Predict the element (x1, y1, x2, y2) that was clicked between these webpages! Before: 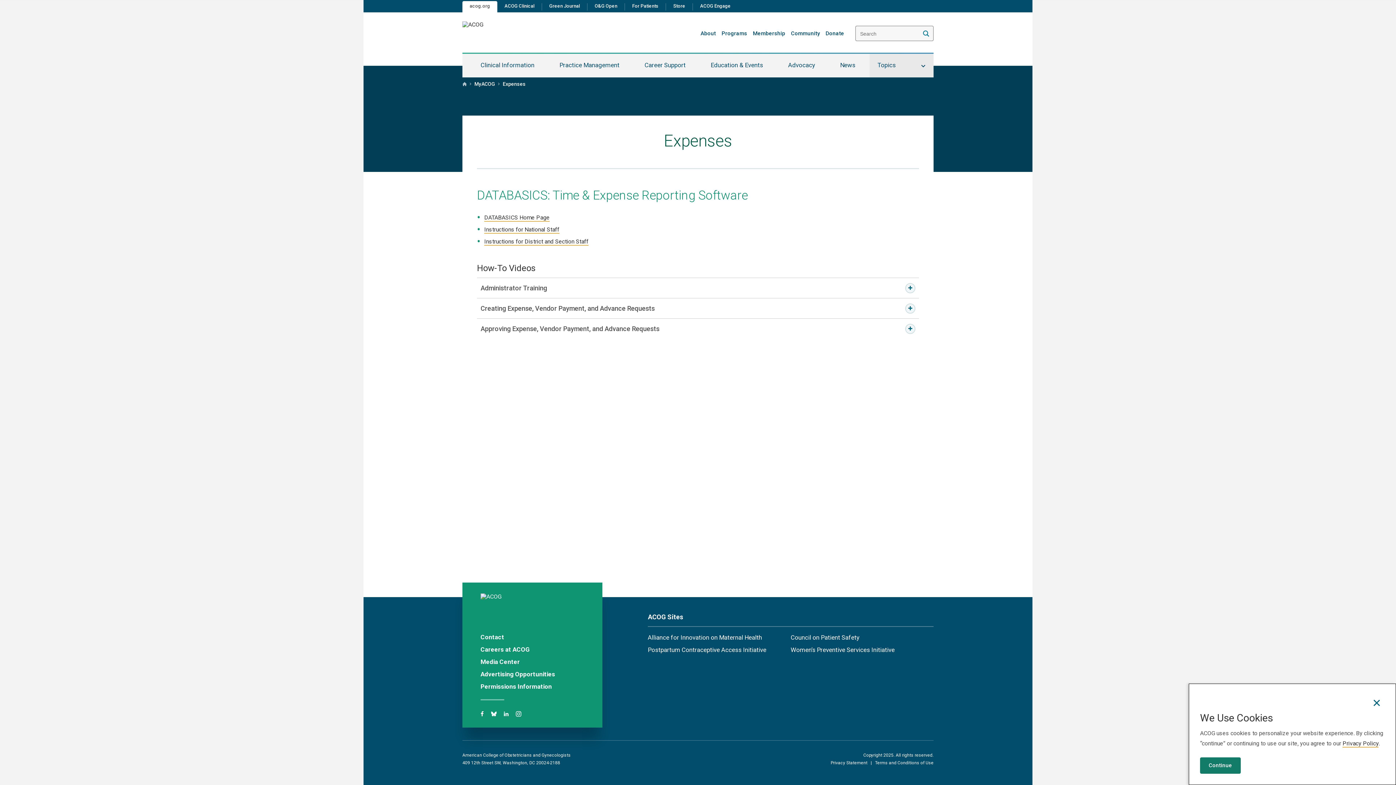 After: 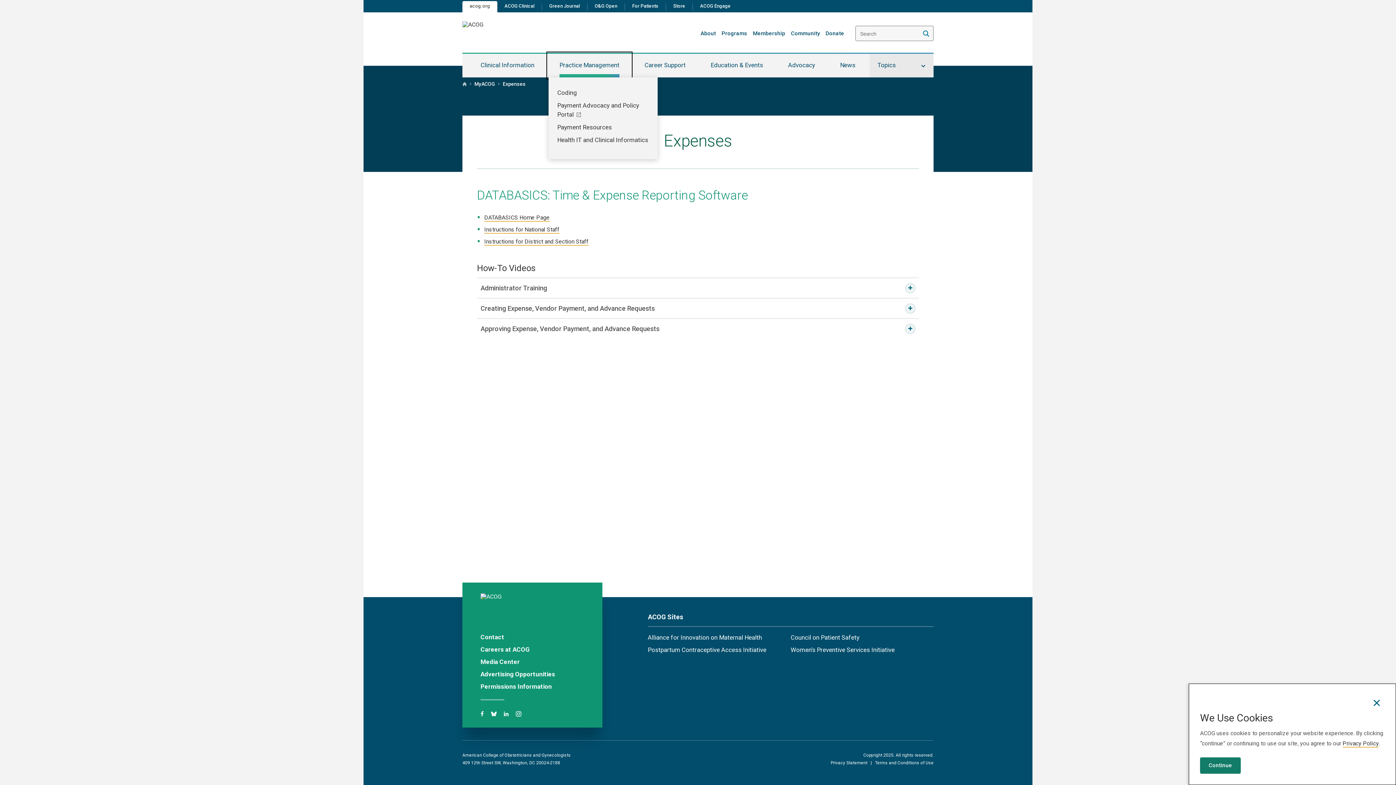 Action: bbox: (548, 53, 630, 77) label: Practice Management